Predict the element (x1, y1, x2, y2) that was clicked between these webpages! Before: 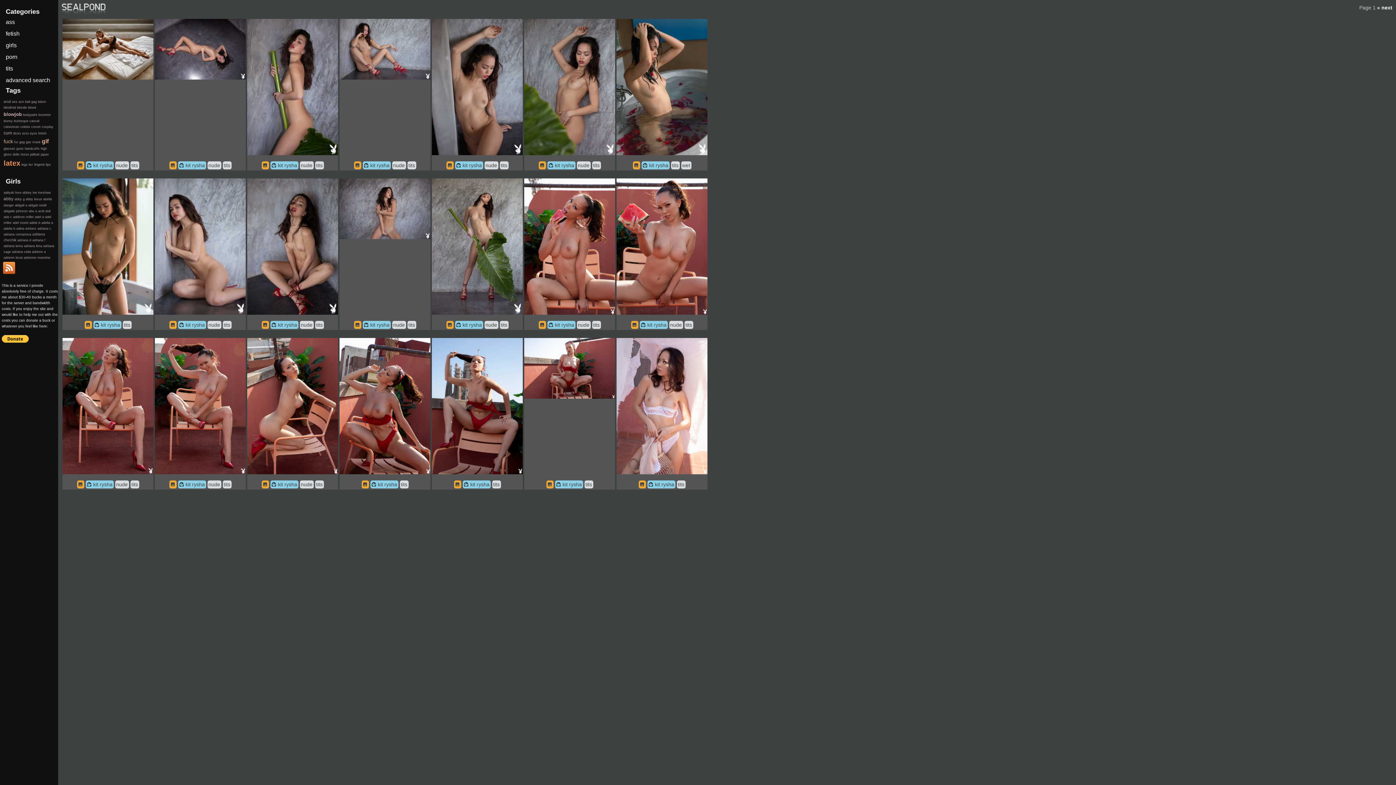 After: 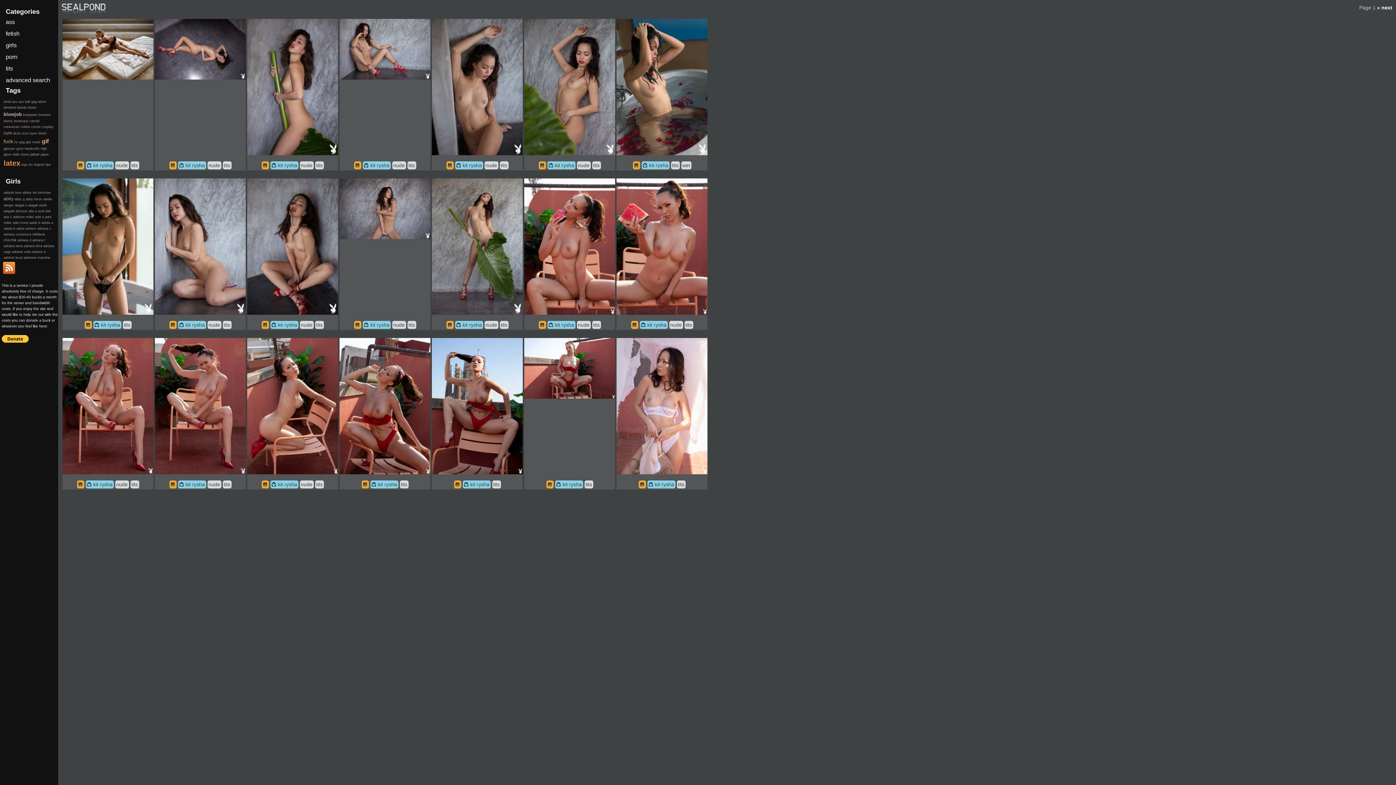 Action: bbox: (0, 264, 18, 270)